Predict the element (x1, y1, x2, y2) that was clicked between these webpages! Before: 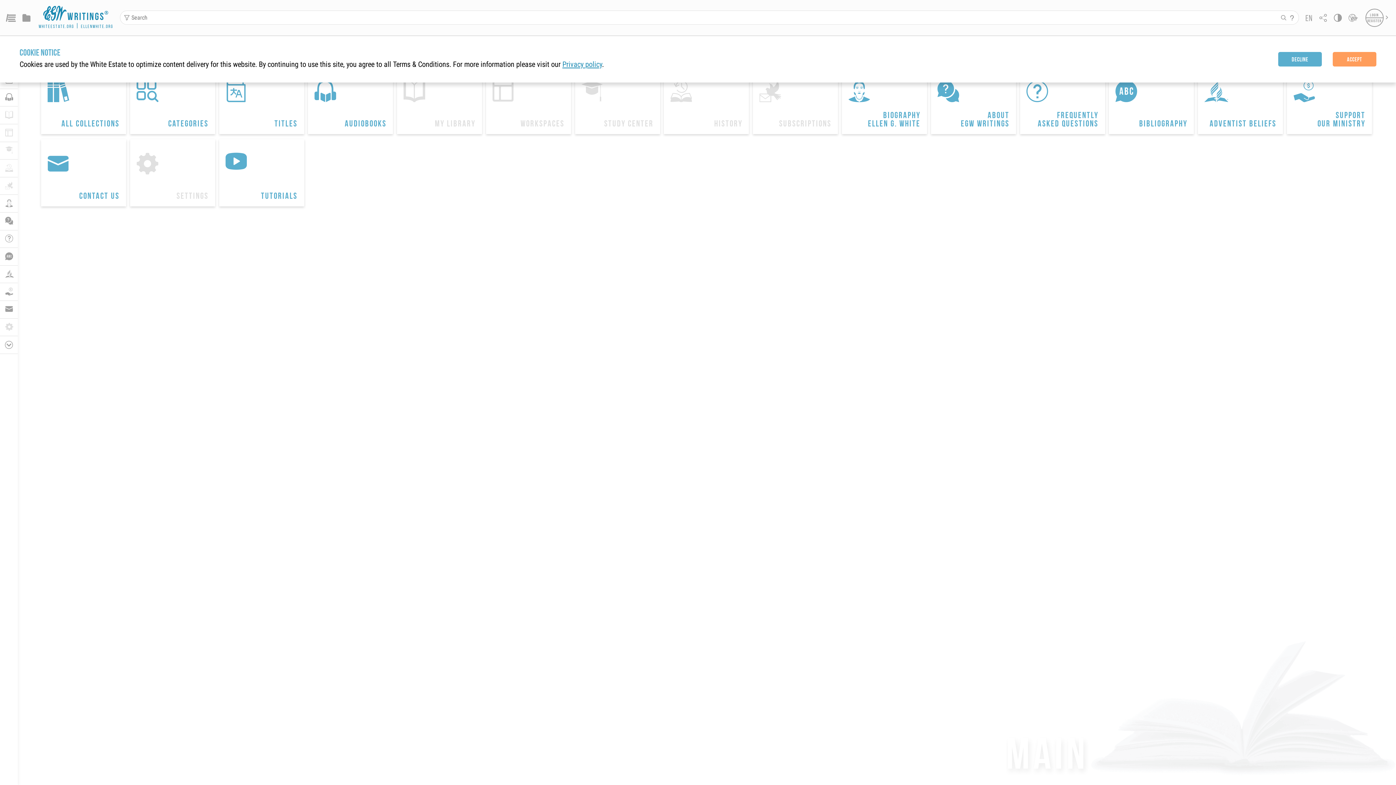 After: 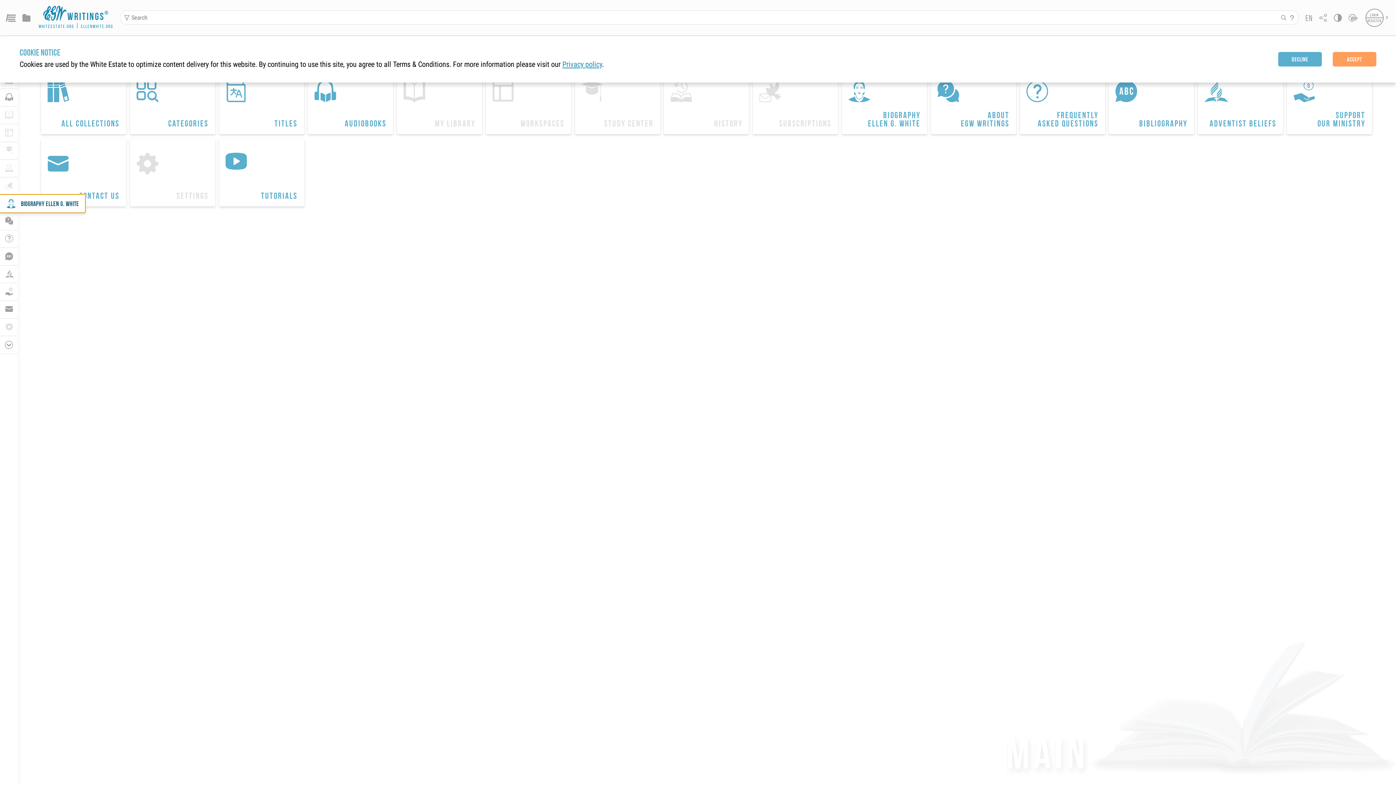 Action: bbox: (0, 195, 17, 212) label: 
BIOGRAPHY ELLEN G. WHITE